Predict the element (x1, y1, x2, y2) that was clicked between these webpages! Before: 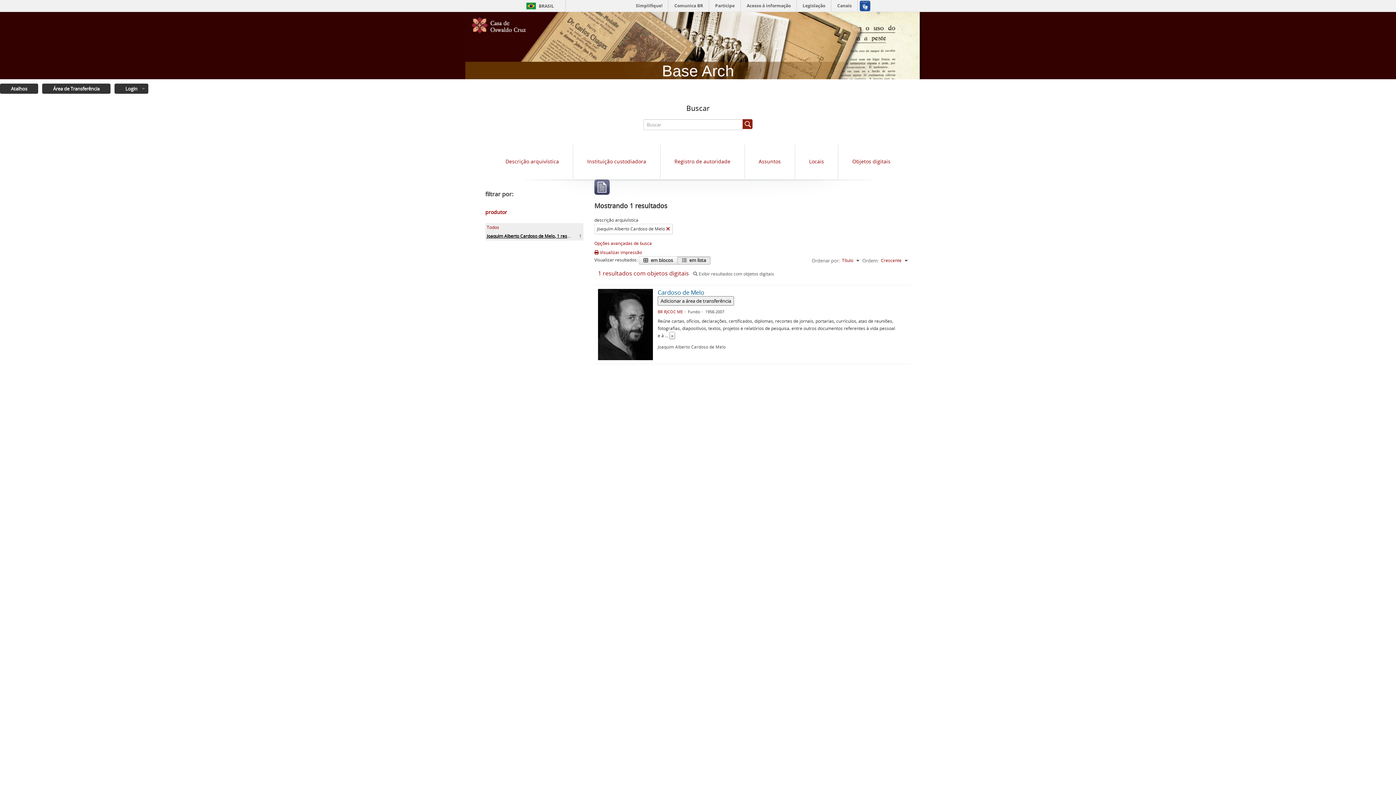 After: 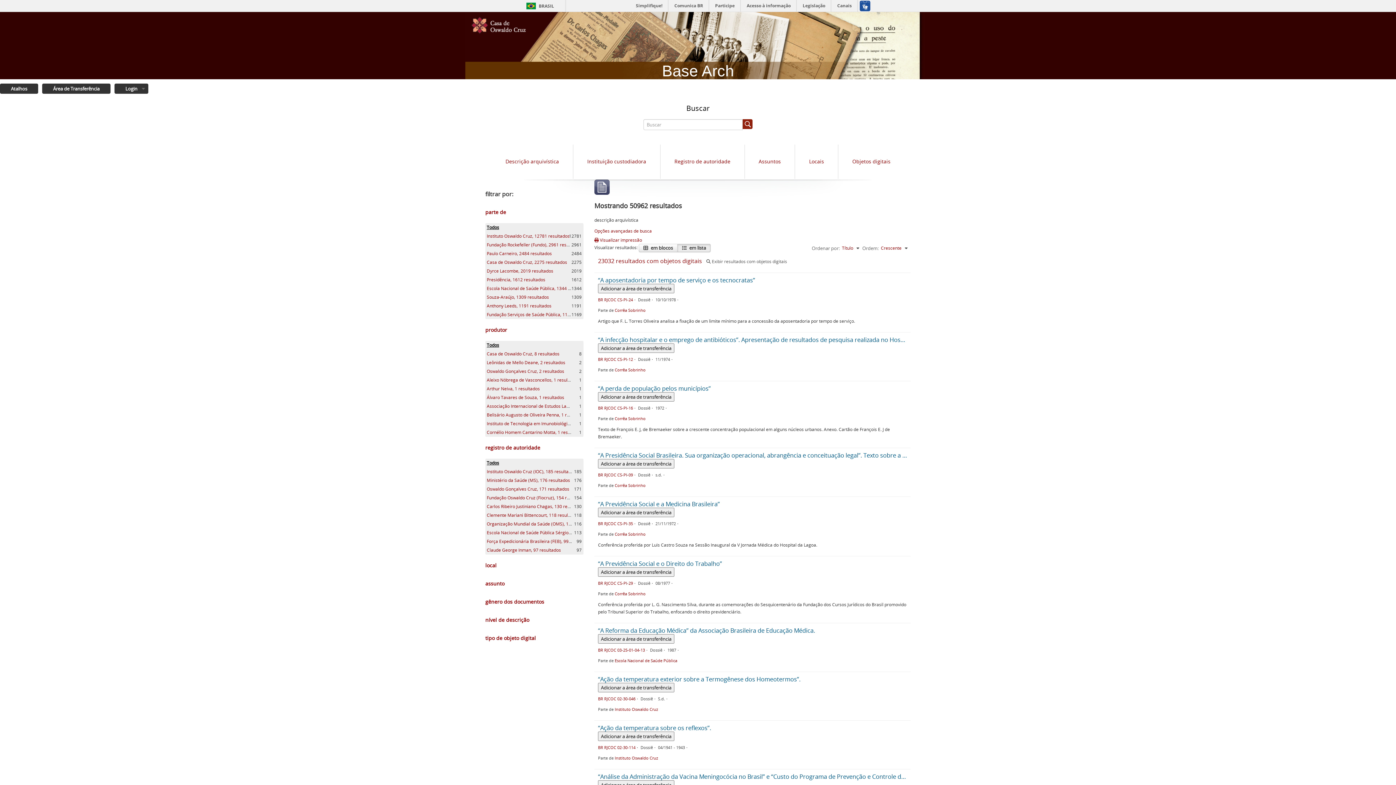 Action: bbox: (666, 225, 670, 232) label: Remover filtro